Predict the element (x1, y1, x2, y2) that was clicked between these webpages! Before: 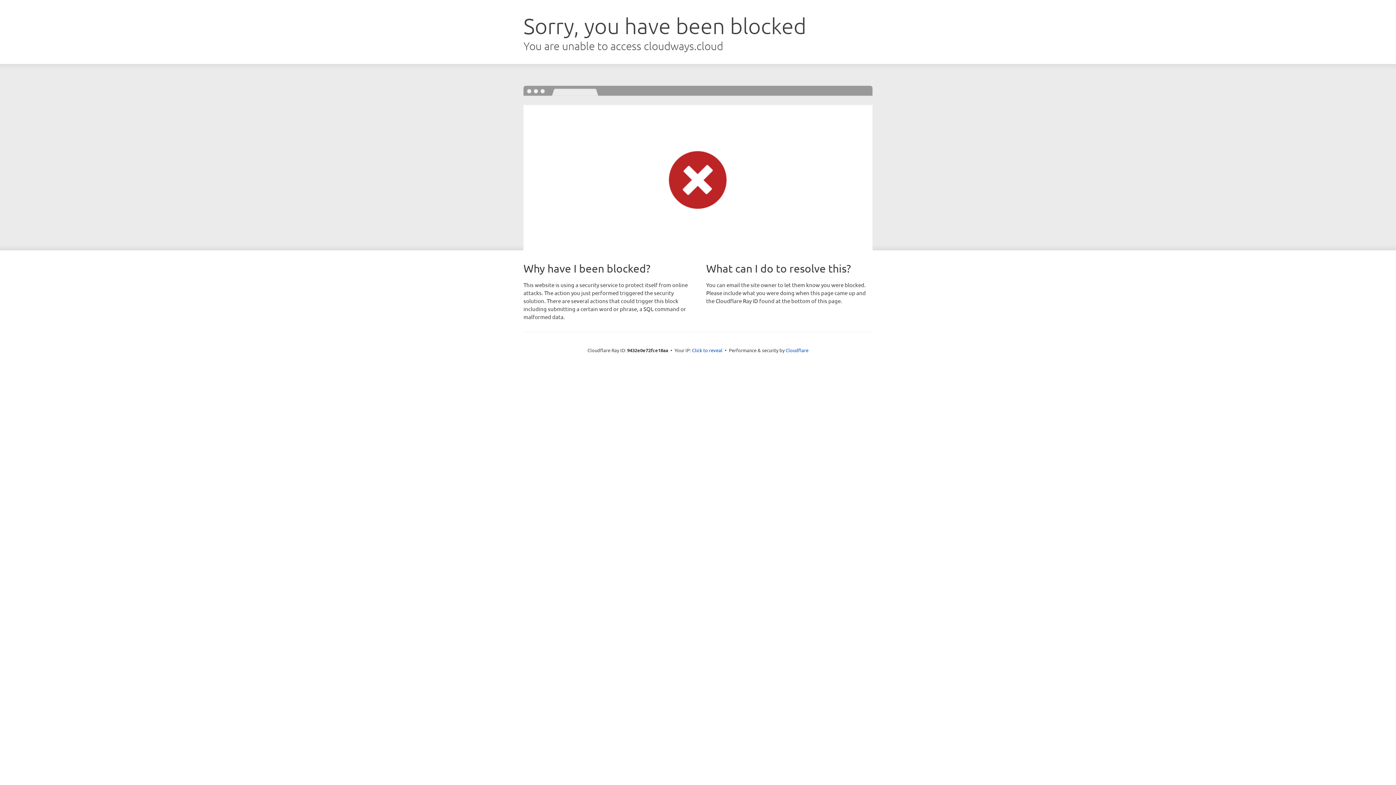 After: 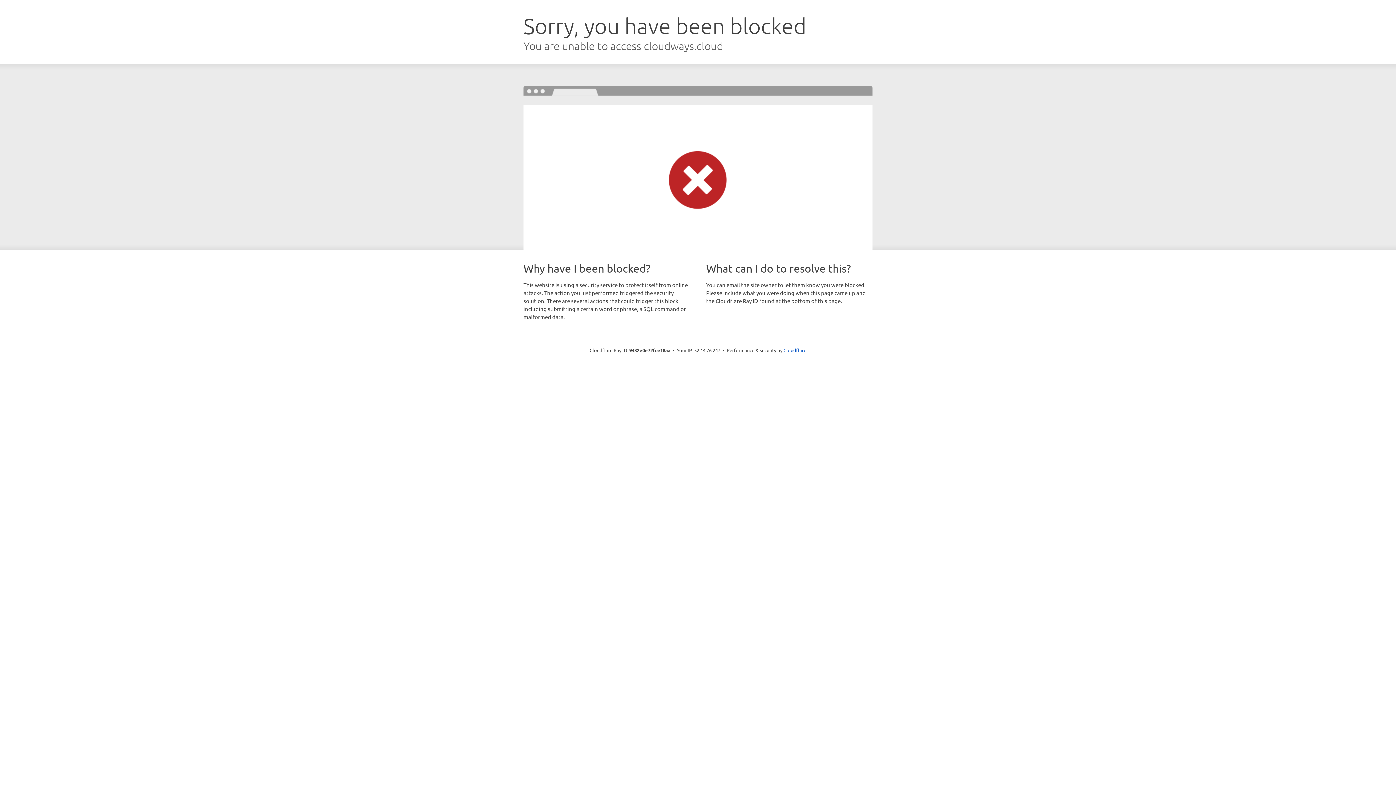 Action: label: Click to reveal bbox: (692, 346, 722, 353)